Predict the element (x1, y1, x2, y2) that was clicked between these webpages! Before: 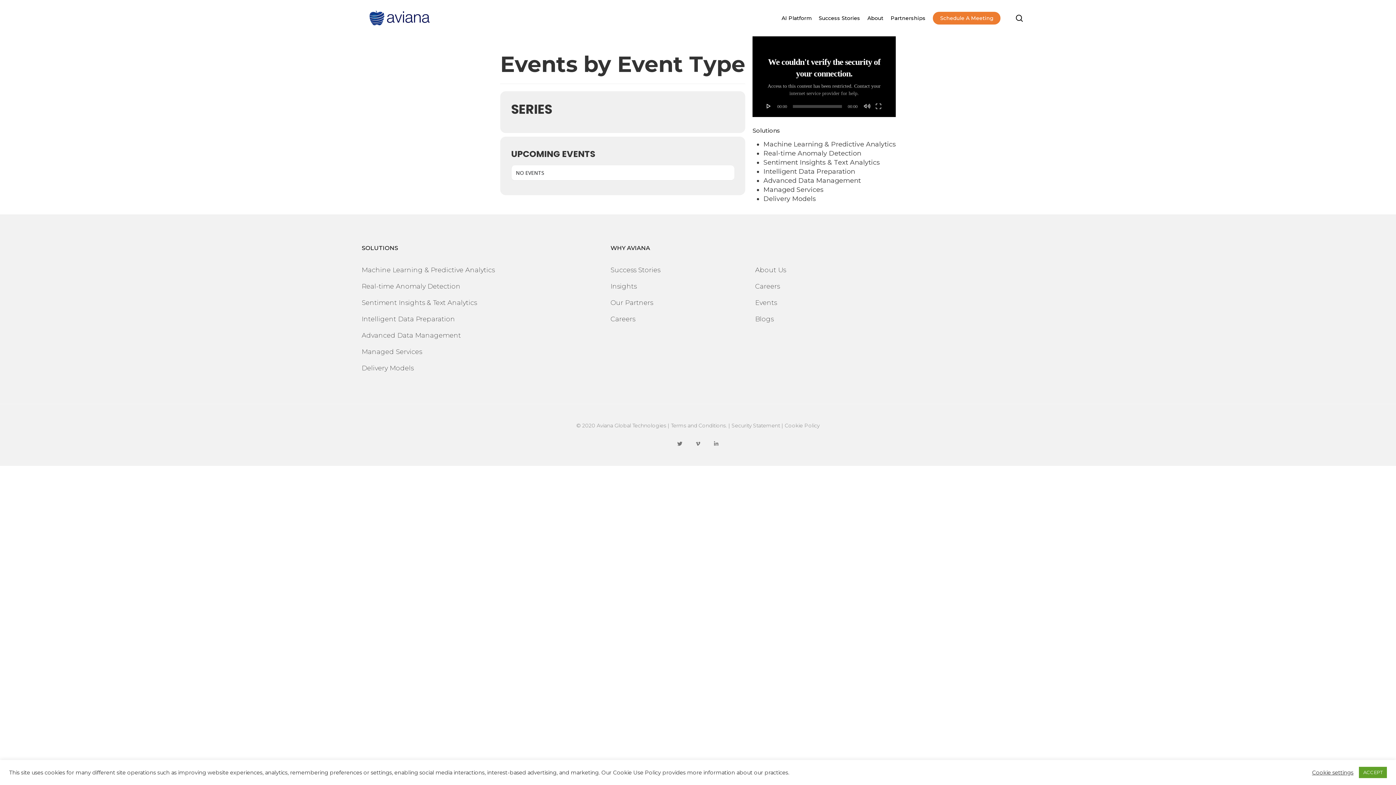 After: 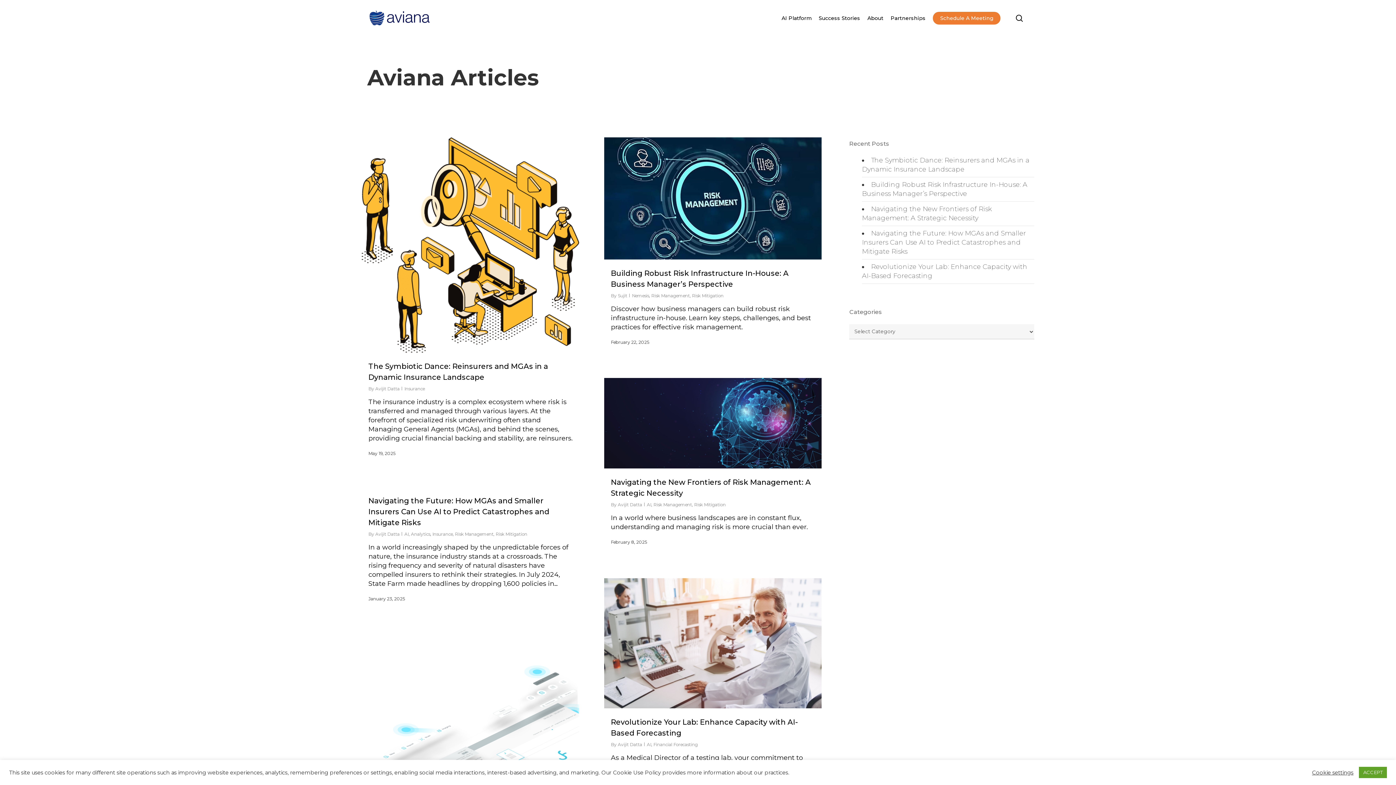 Action: label: Blogs bbox: (755, 315, 773, 323)